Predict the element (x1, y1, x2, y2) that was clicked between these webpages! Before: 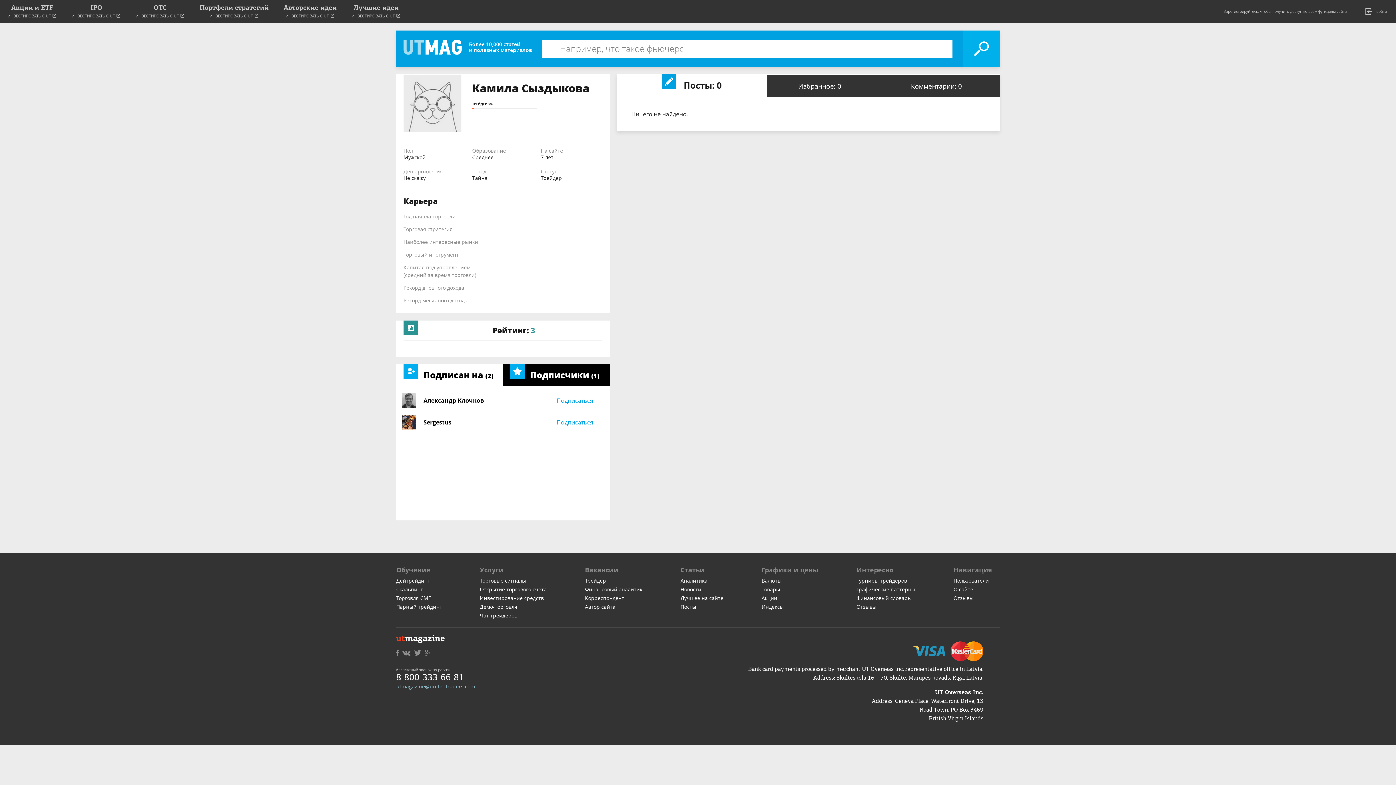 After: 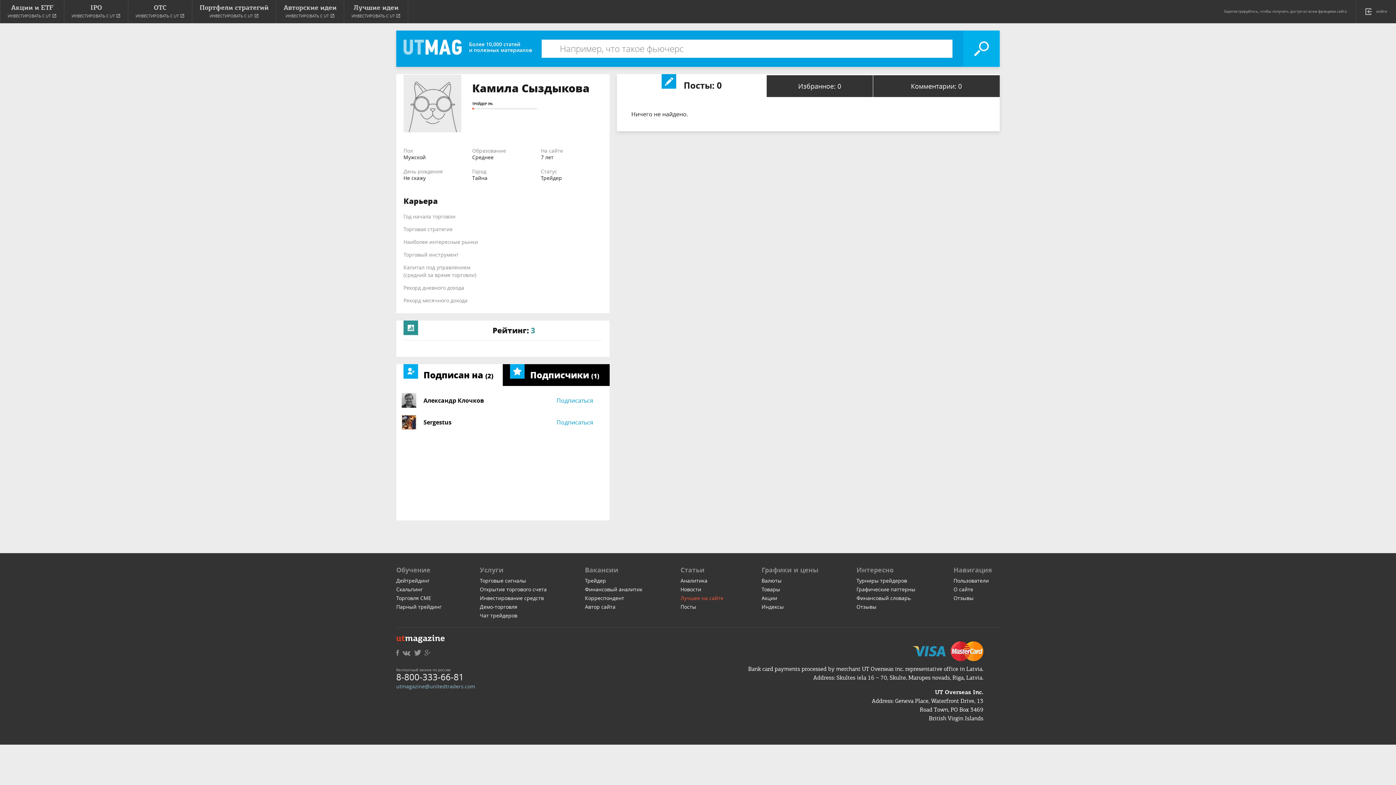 Action: bbox: (680, 594, 723, 601) label: Лучшее на сайте